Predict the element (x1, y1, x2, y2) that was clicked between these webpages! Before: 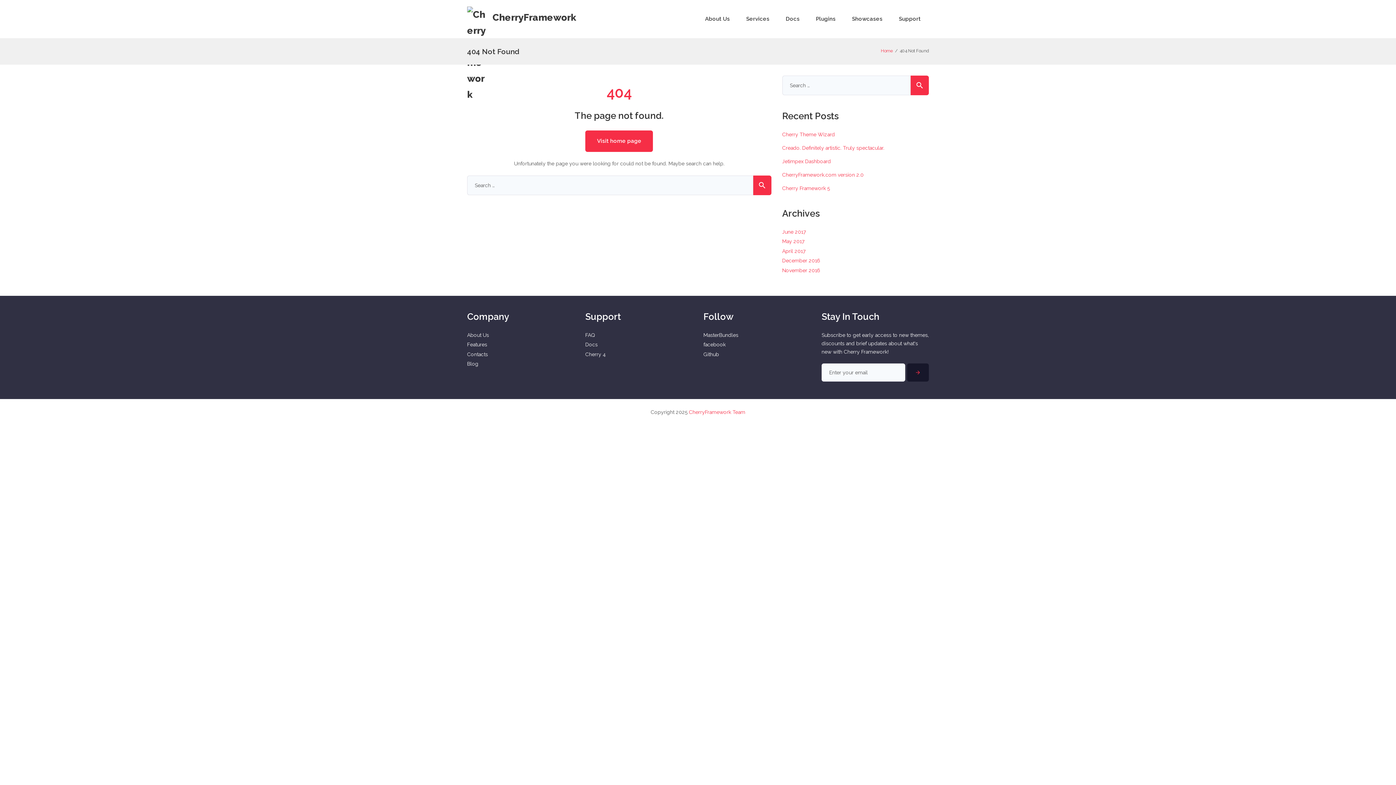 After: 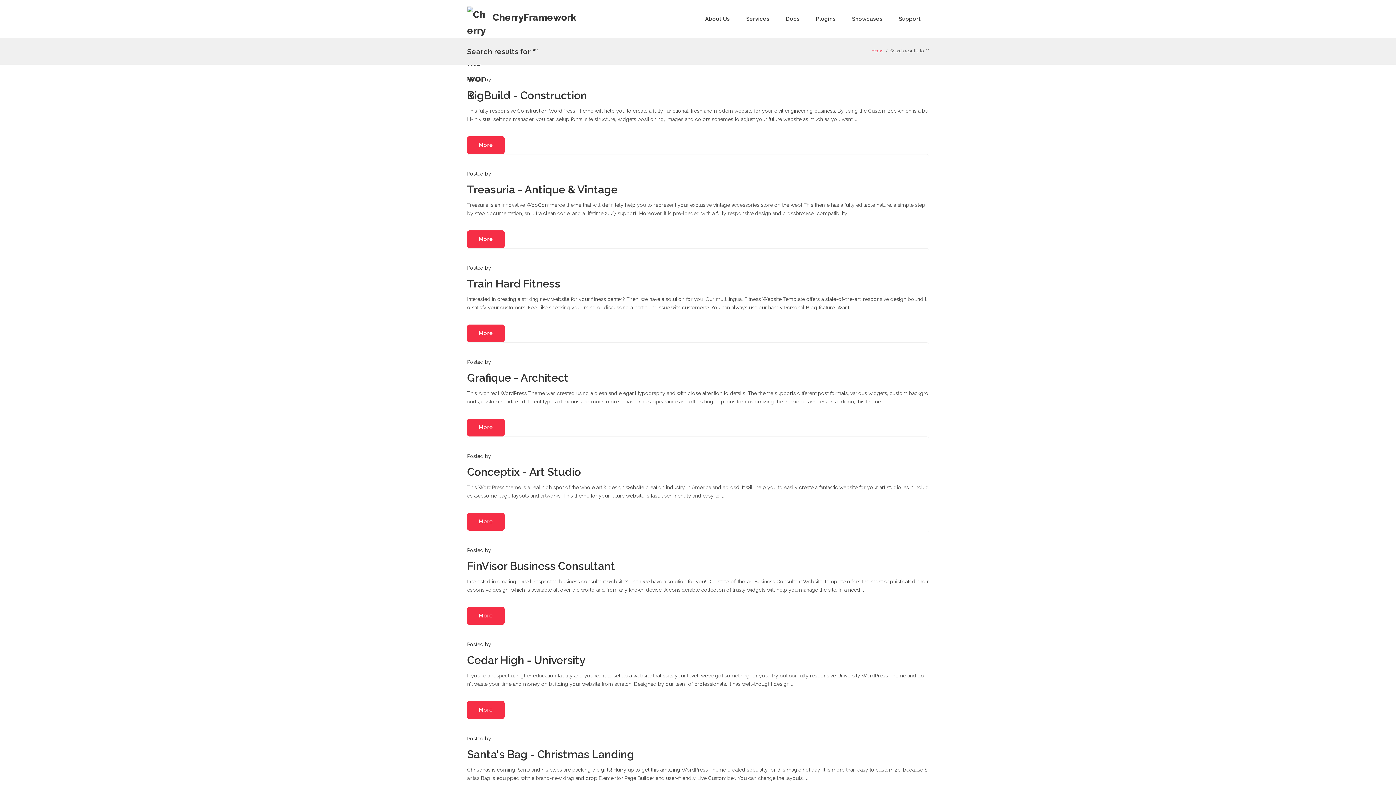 Action: label: search bbox: (753, 175, 771, 195)